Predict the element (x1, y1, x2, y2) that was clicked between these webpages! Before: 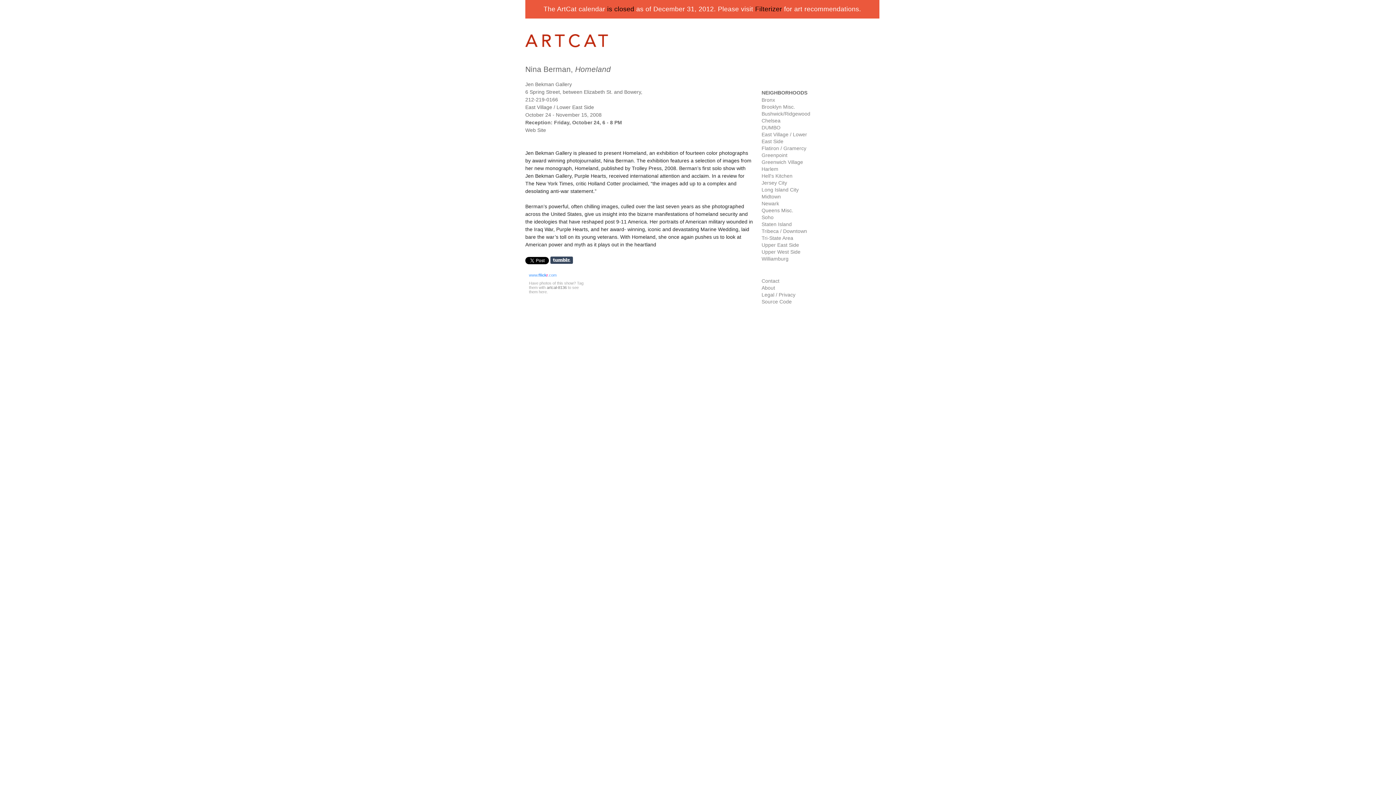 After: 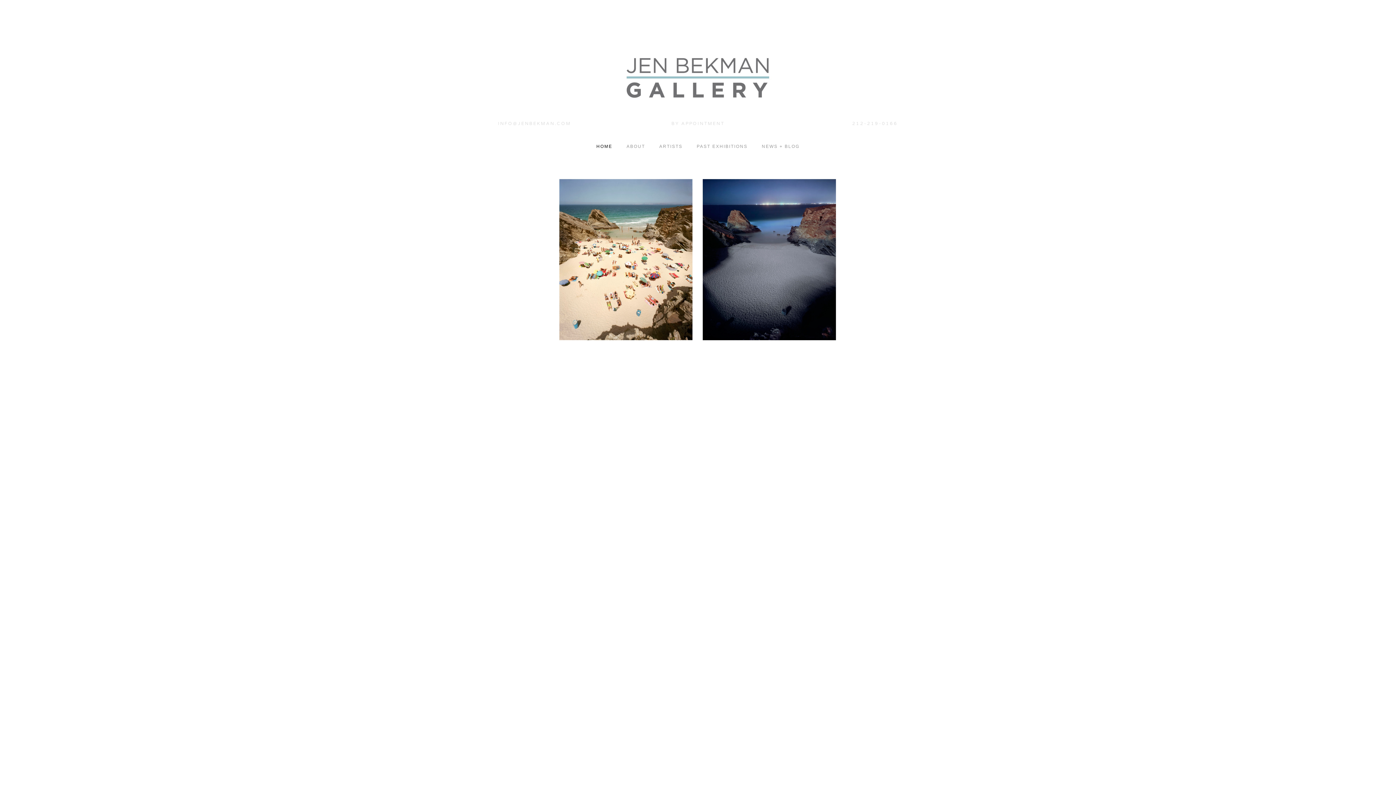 Action: label: Web Site bbox: (525, 127, 546, 133)